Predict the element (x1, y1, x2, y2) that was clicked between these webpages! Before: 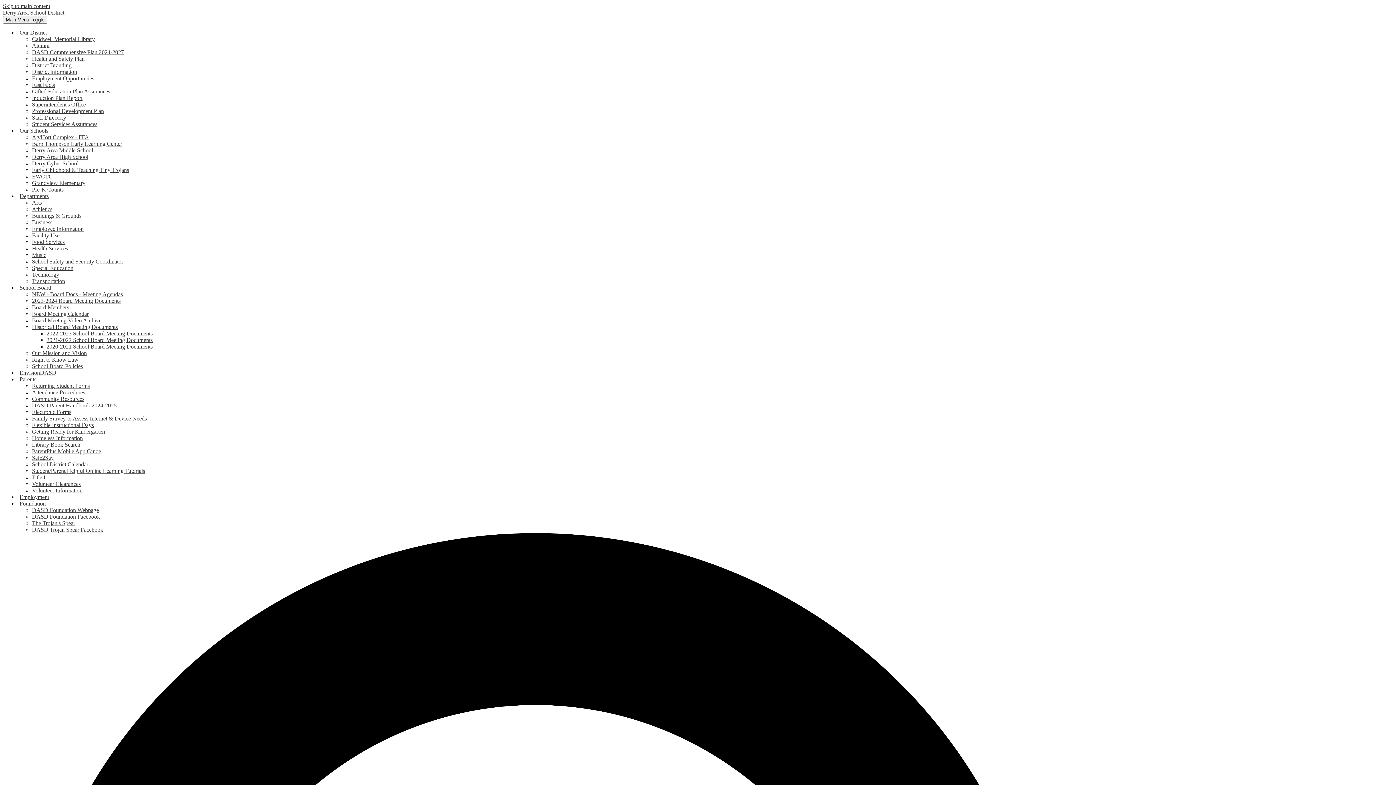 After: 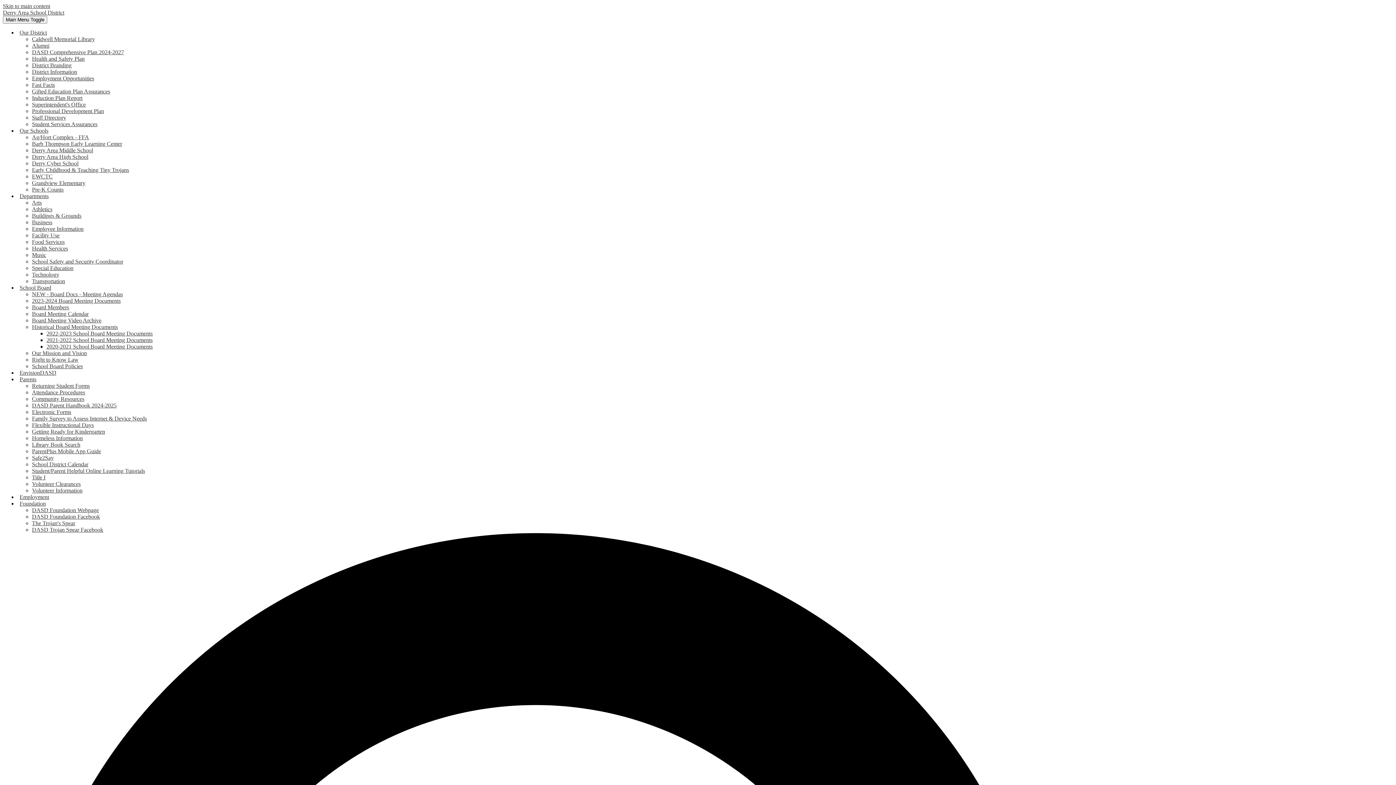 Action: label: 2020-2021 School Board Meeting Documents bbox: (46, 343, 152, 349)